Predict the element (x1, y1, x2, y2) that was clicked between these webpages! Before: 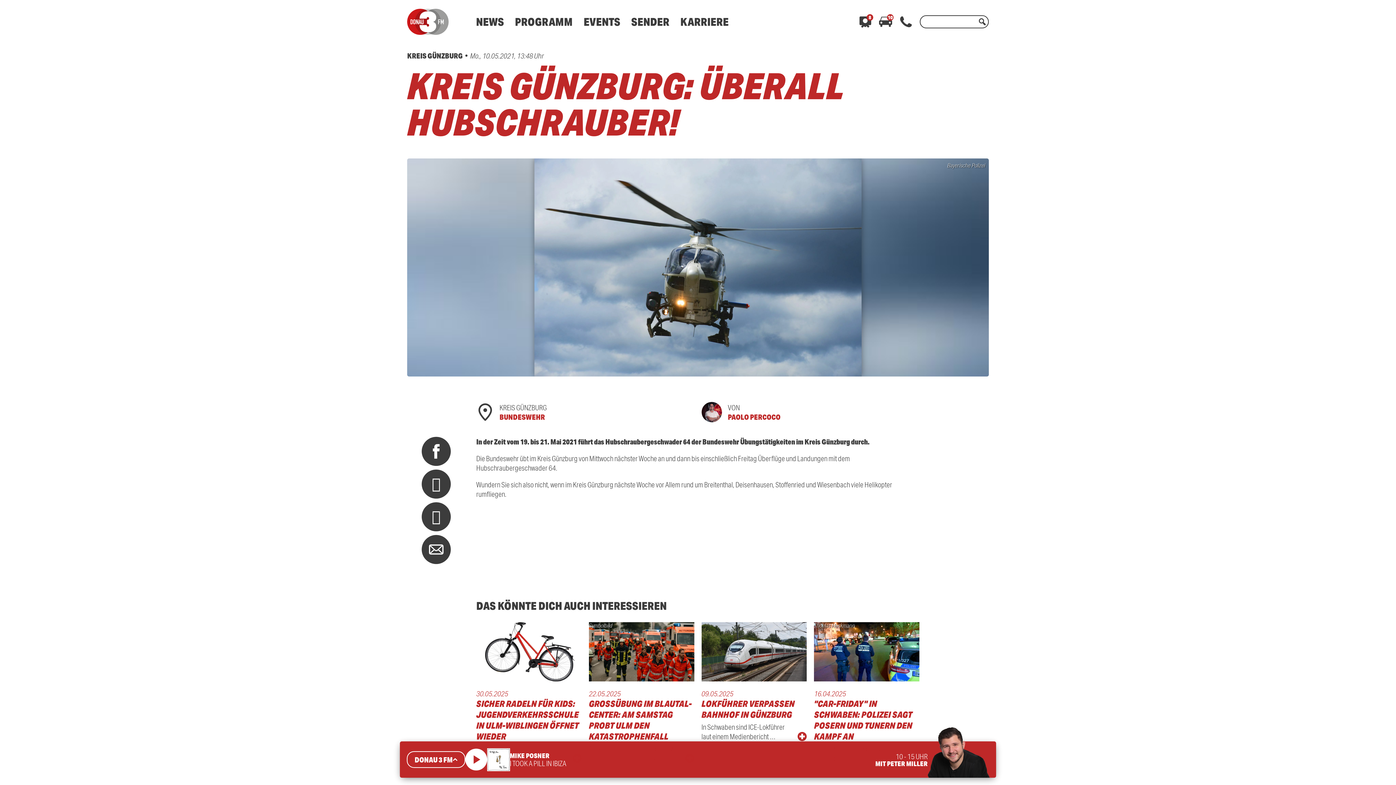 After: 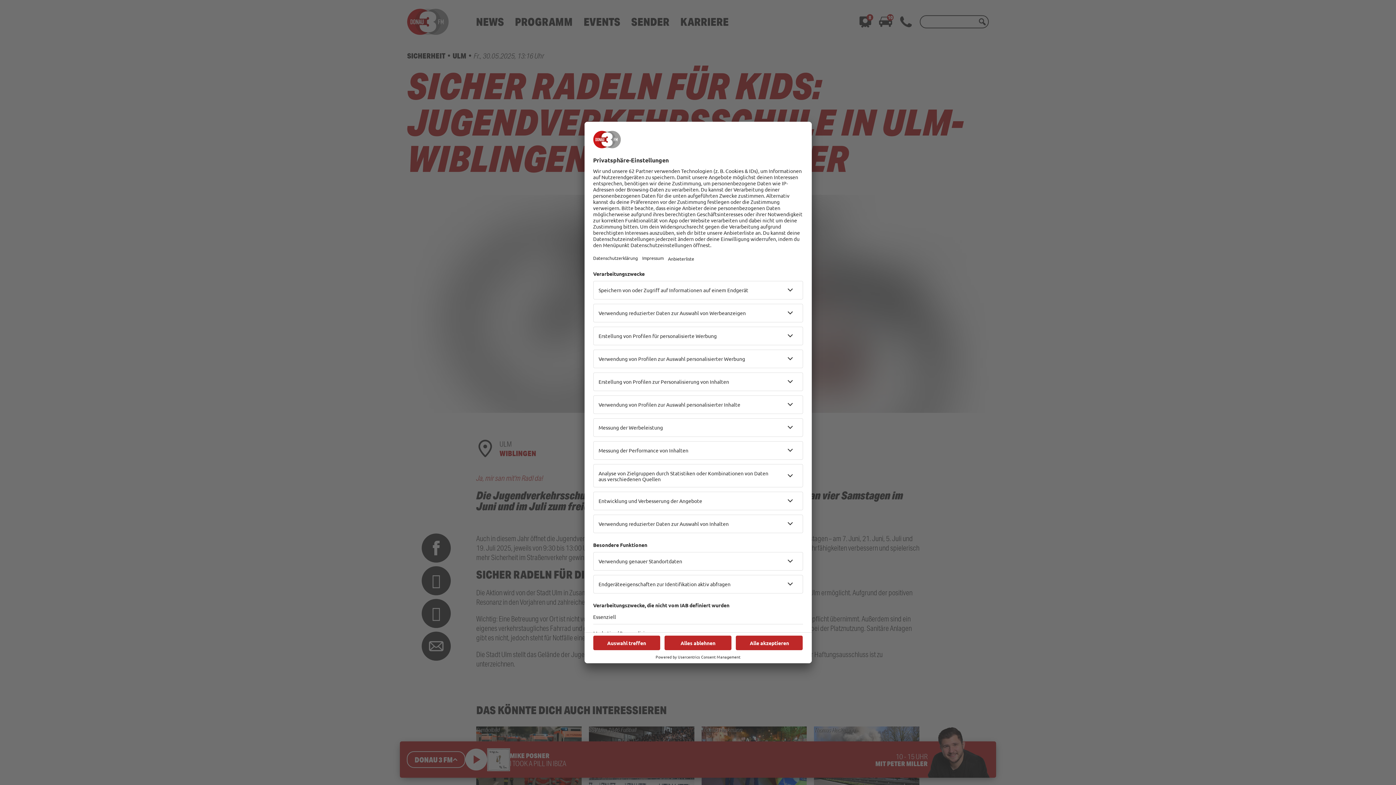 Action: bbox: (476, 622, 581, 763) label: 30.05.2025
SICHER RADELN FÜR KIDS: JUGENDVERKEHRSSCHULE IN ULM-WIBLINGEN ÖFFNET WIEDER
Auch in diesem Jahr öffnet die Jugendverkehrsschule in …